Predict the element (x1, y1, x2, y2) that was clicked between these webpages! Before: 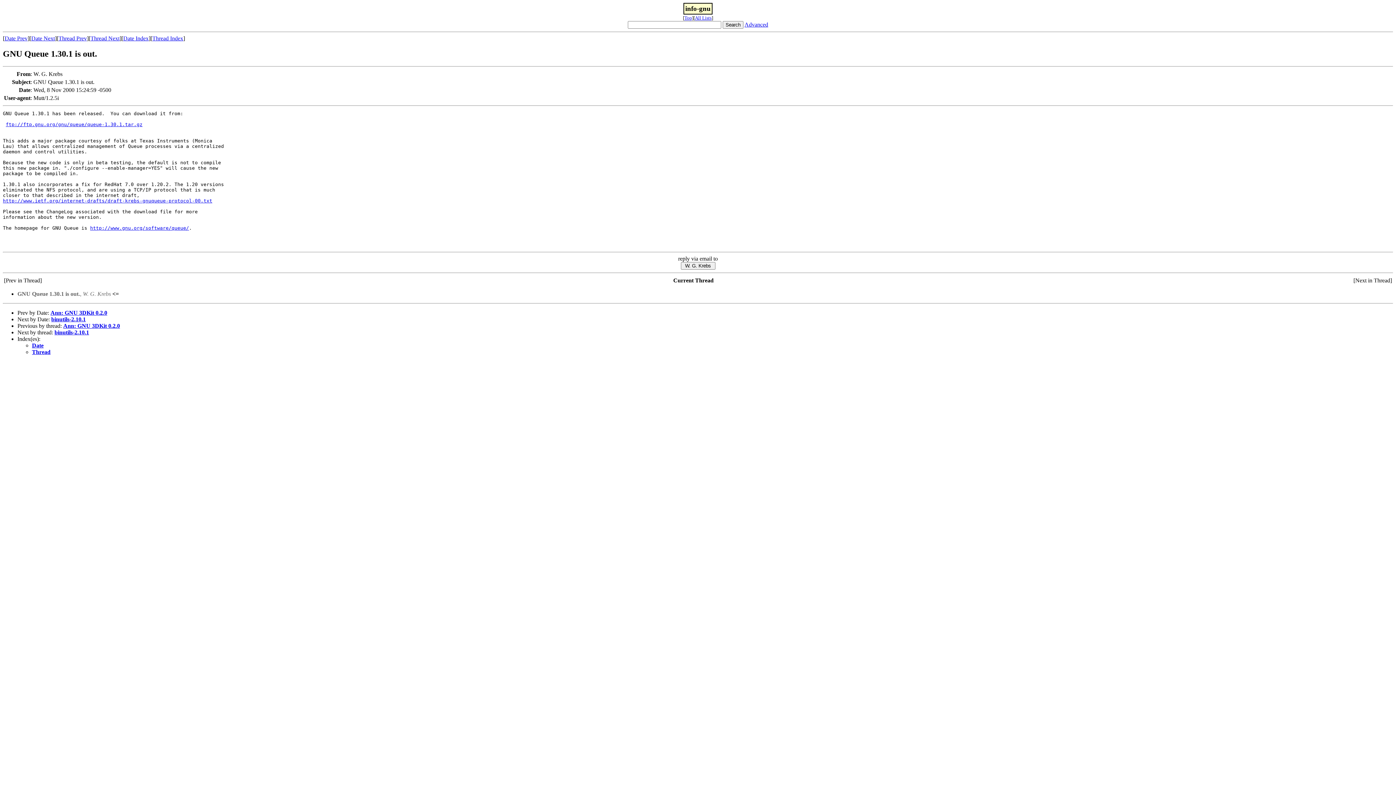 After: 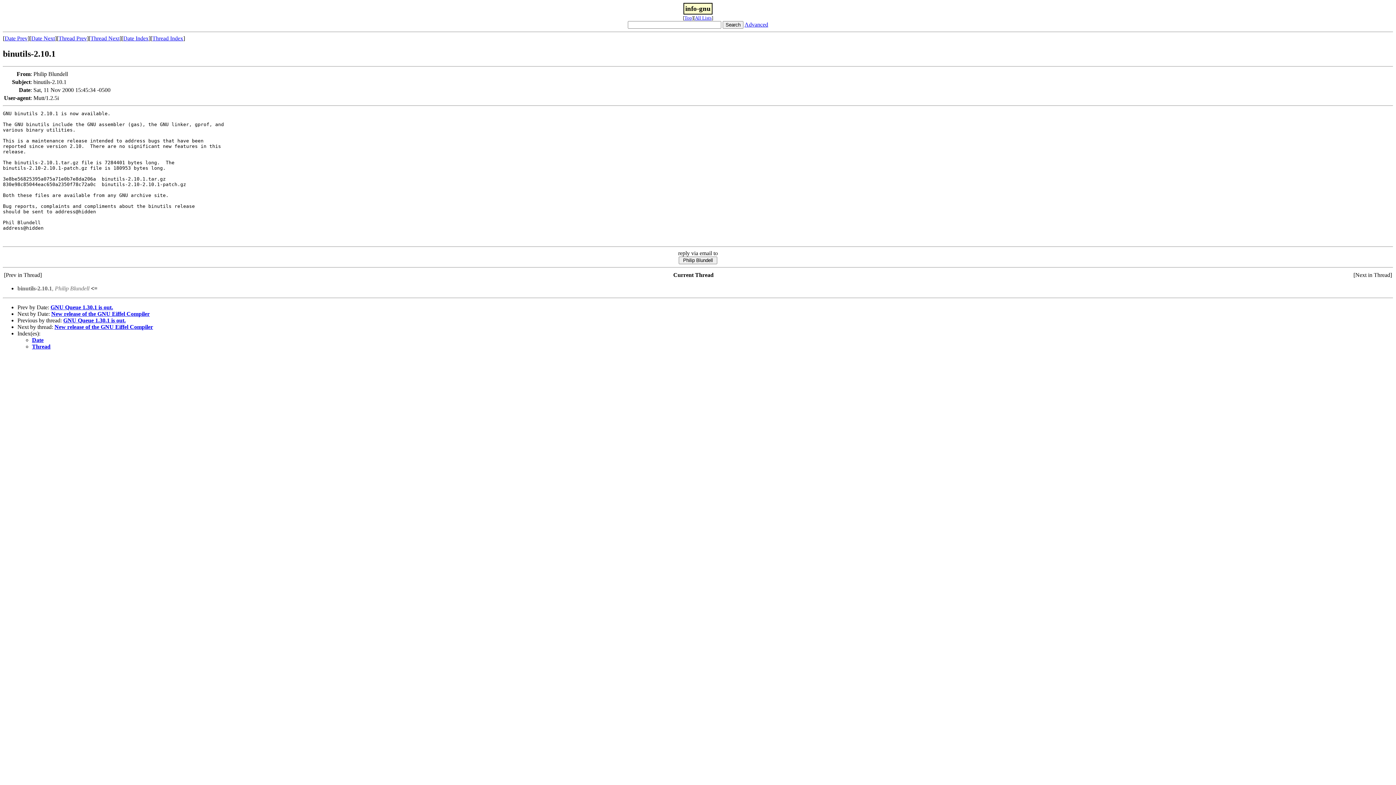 Action: label: Date Next bbox: (31, 35, 54, 41)